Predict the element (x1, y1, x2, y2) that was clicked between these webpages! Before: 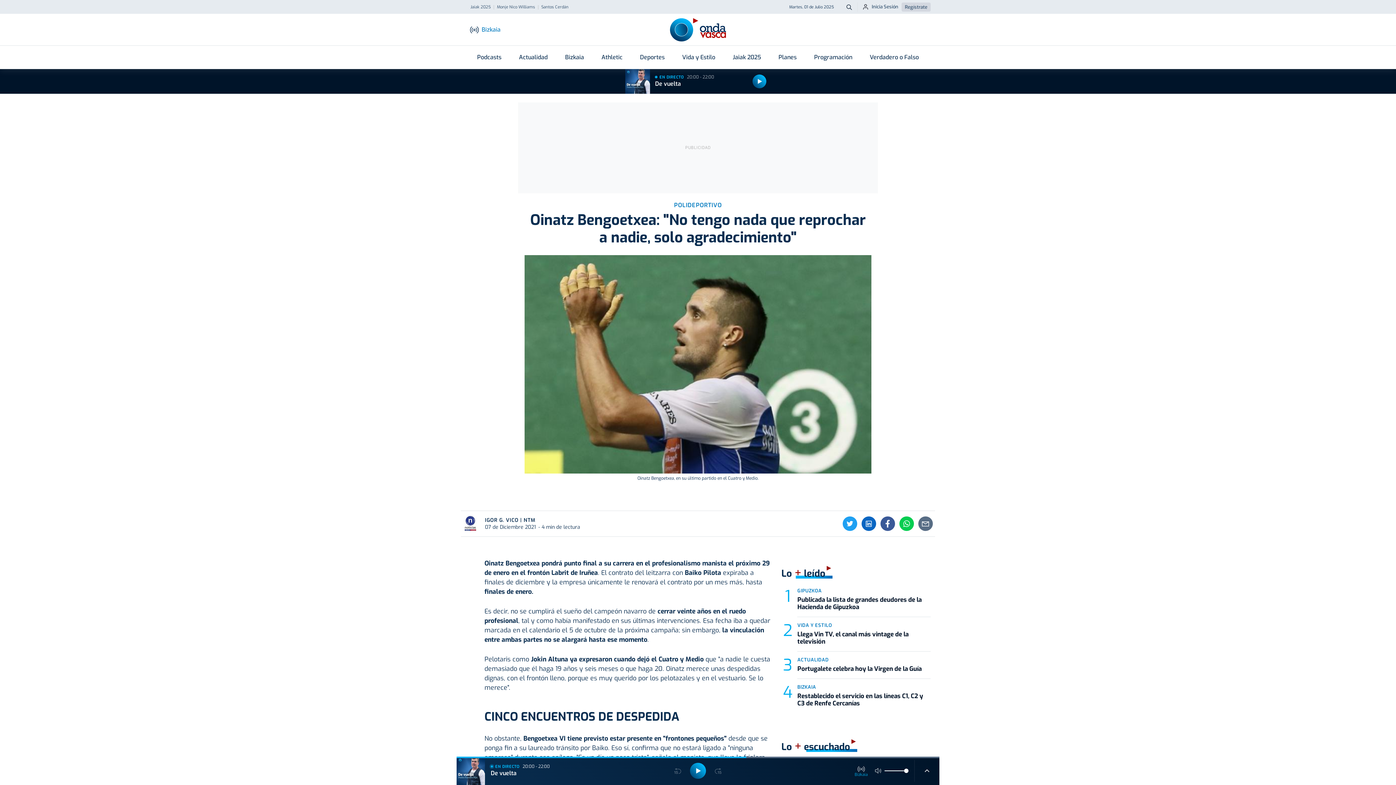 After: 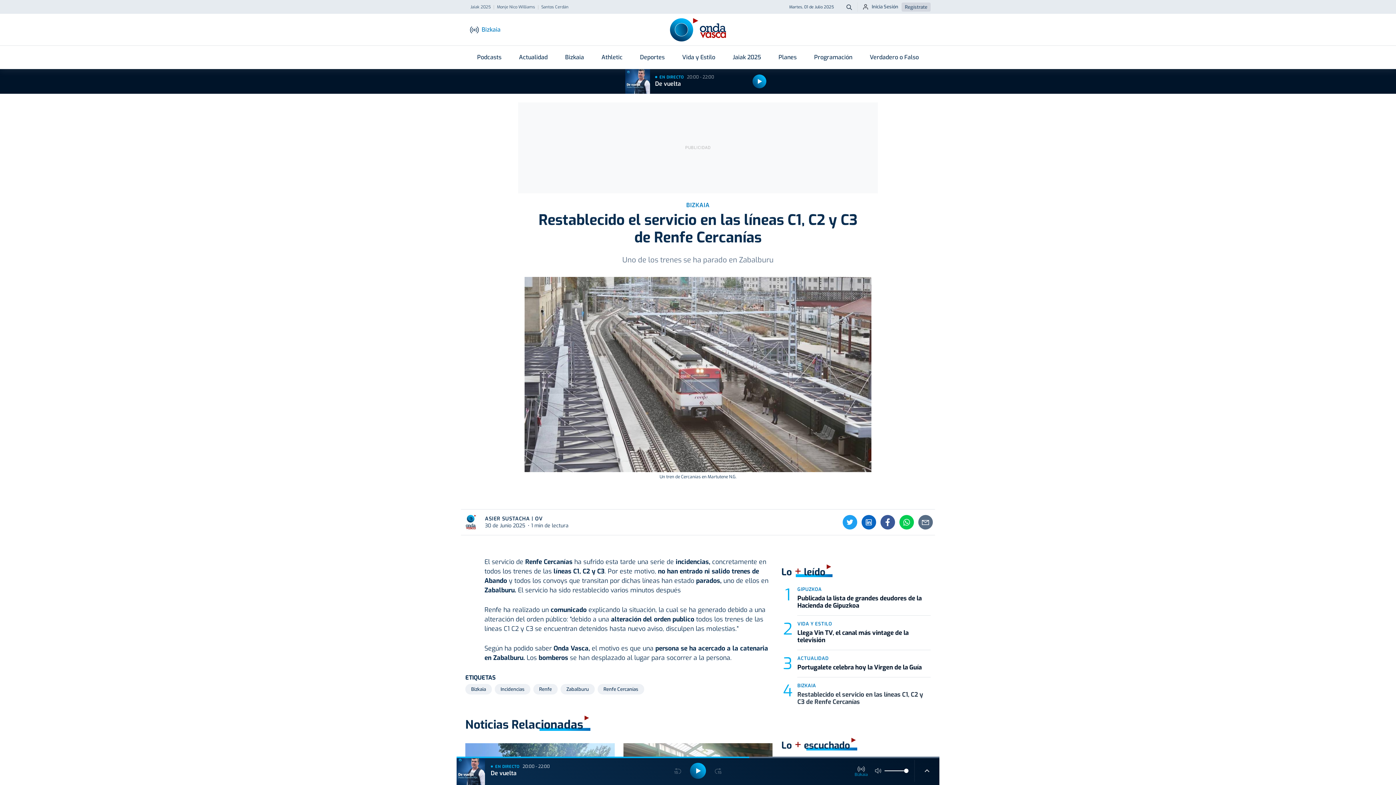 Action: bbox: (797, 692, 923, 708) label: Restablecido el servicio en las líneas C1, C2 y C3 de Renfe Cercanías